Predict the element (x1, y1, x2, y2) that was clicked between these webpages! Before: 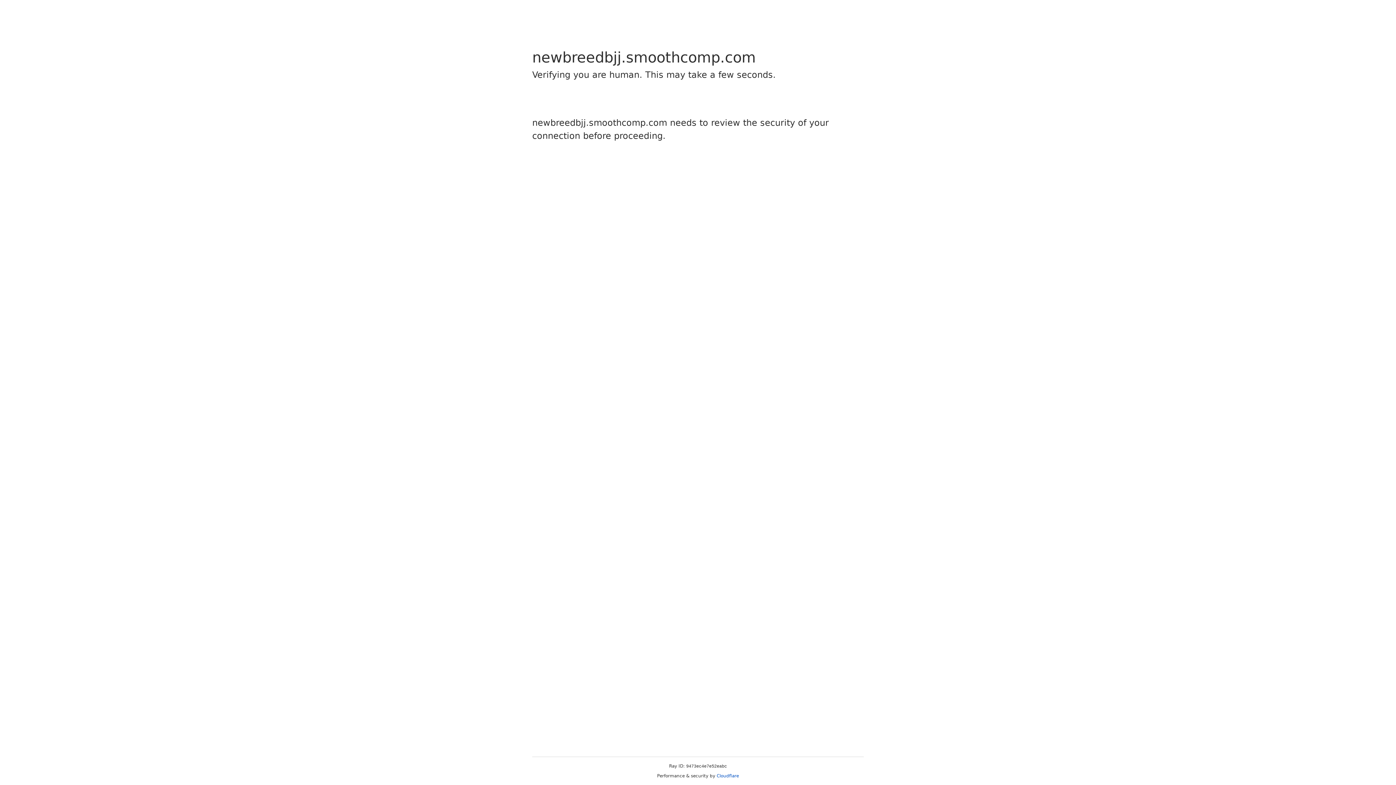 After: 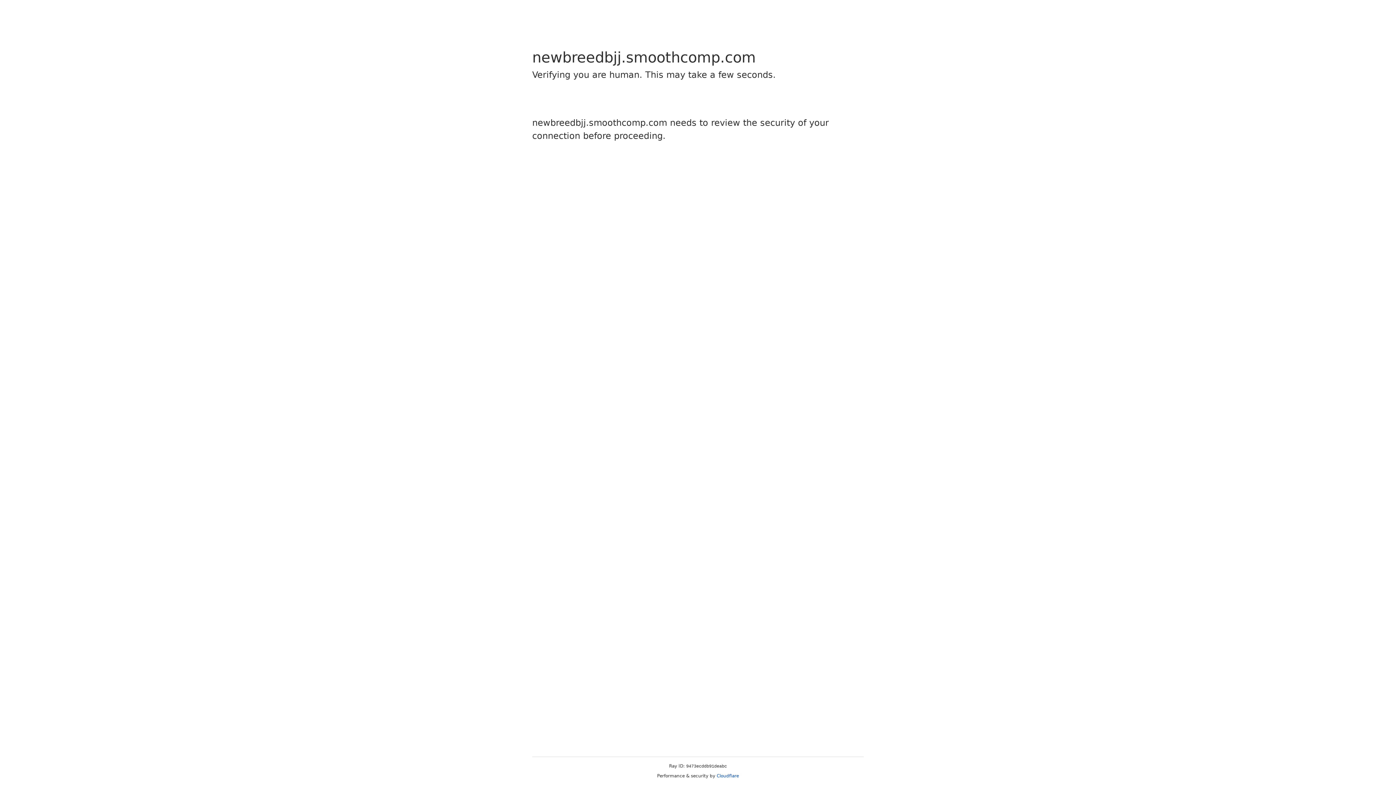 Action: bbox: (716, 773, 739, 778) label: Cloudflare